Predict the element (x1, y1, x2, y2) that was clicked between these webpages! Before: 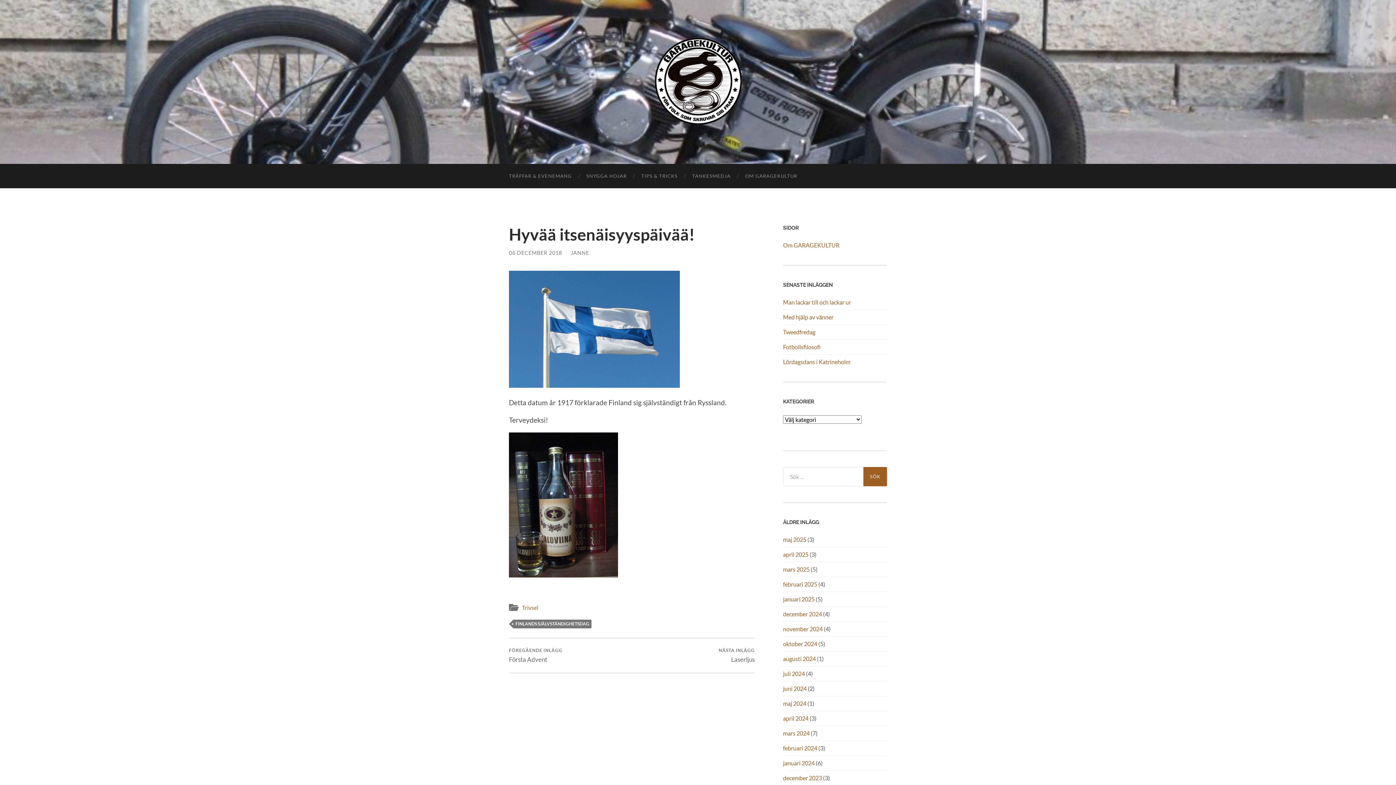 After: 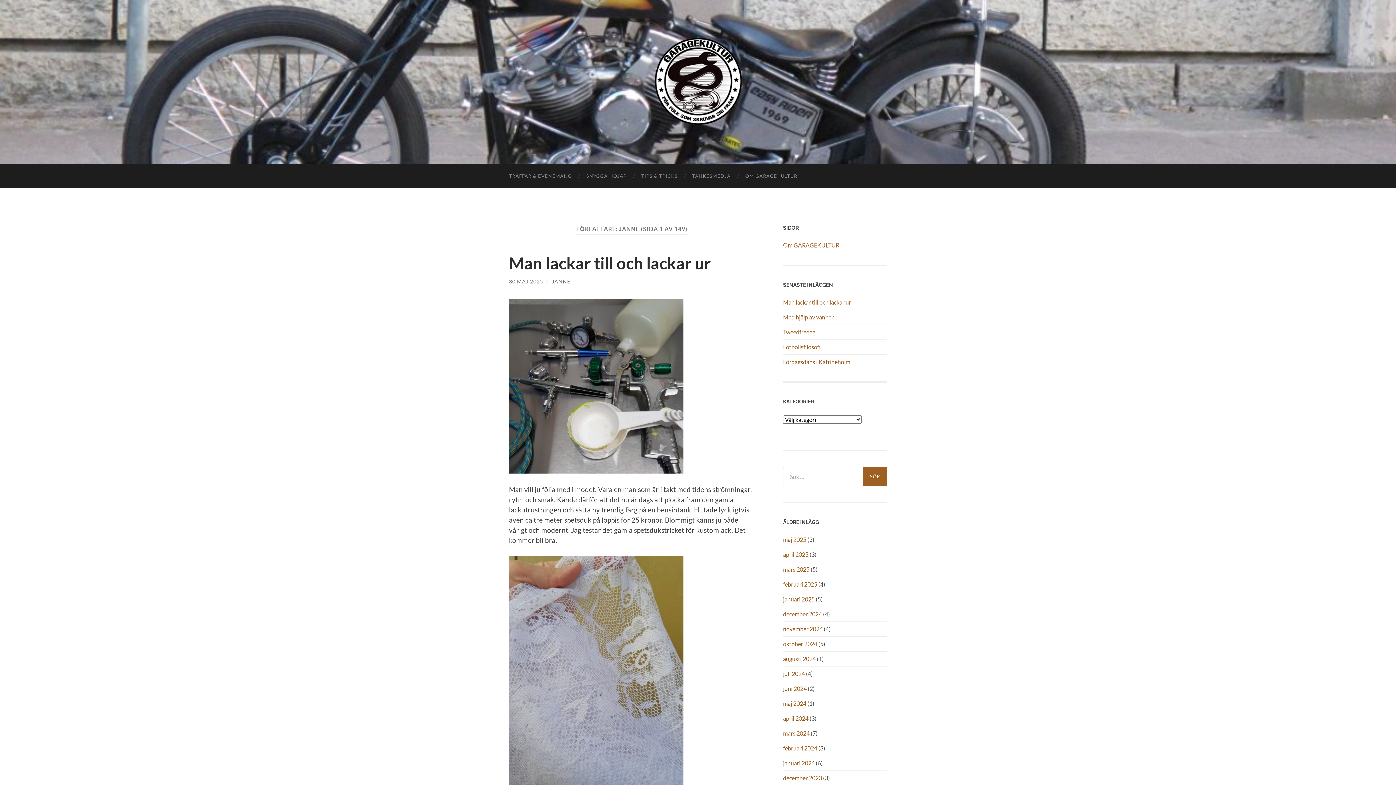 Action: bbox: (570, 249, 589, 256) label: JANNE